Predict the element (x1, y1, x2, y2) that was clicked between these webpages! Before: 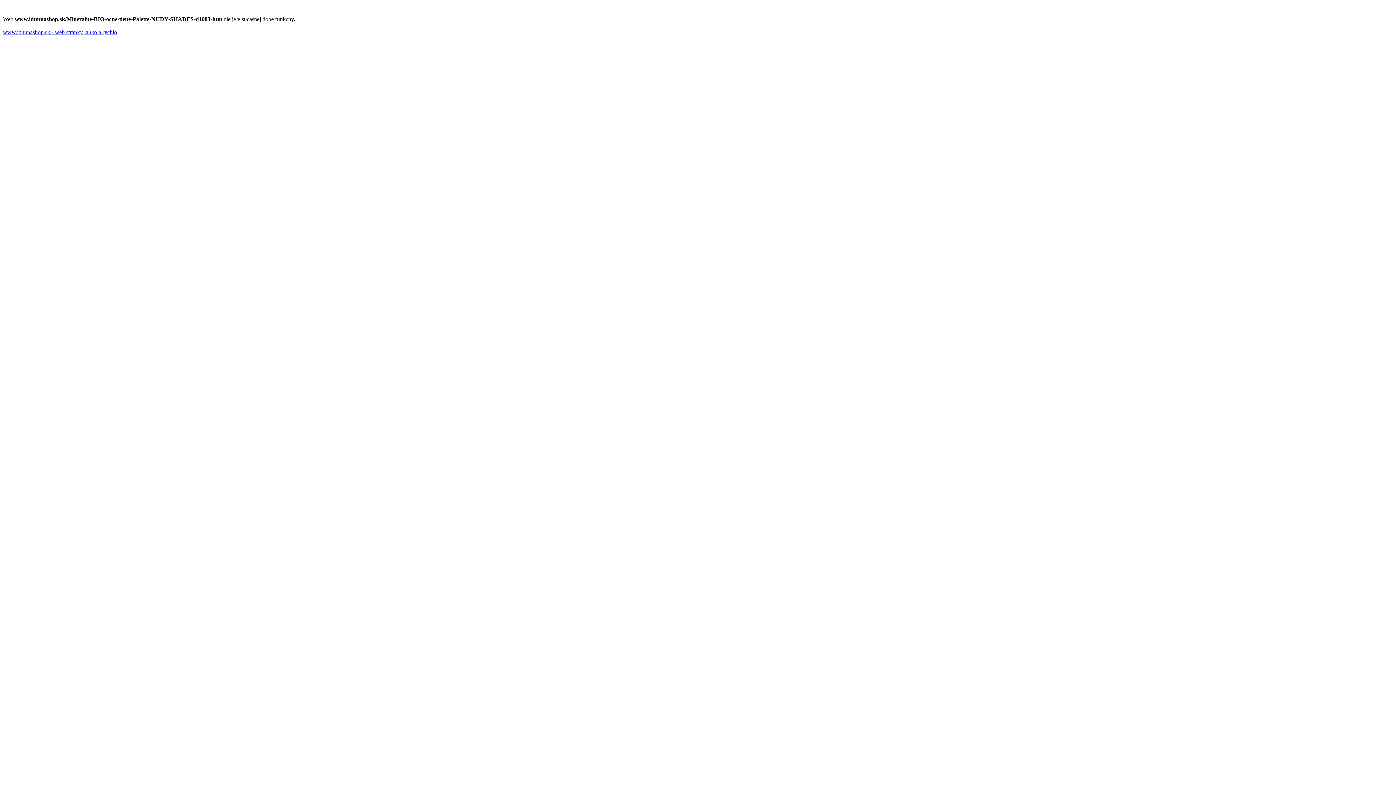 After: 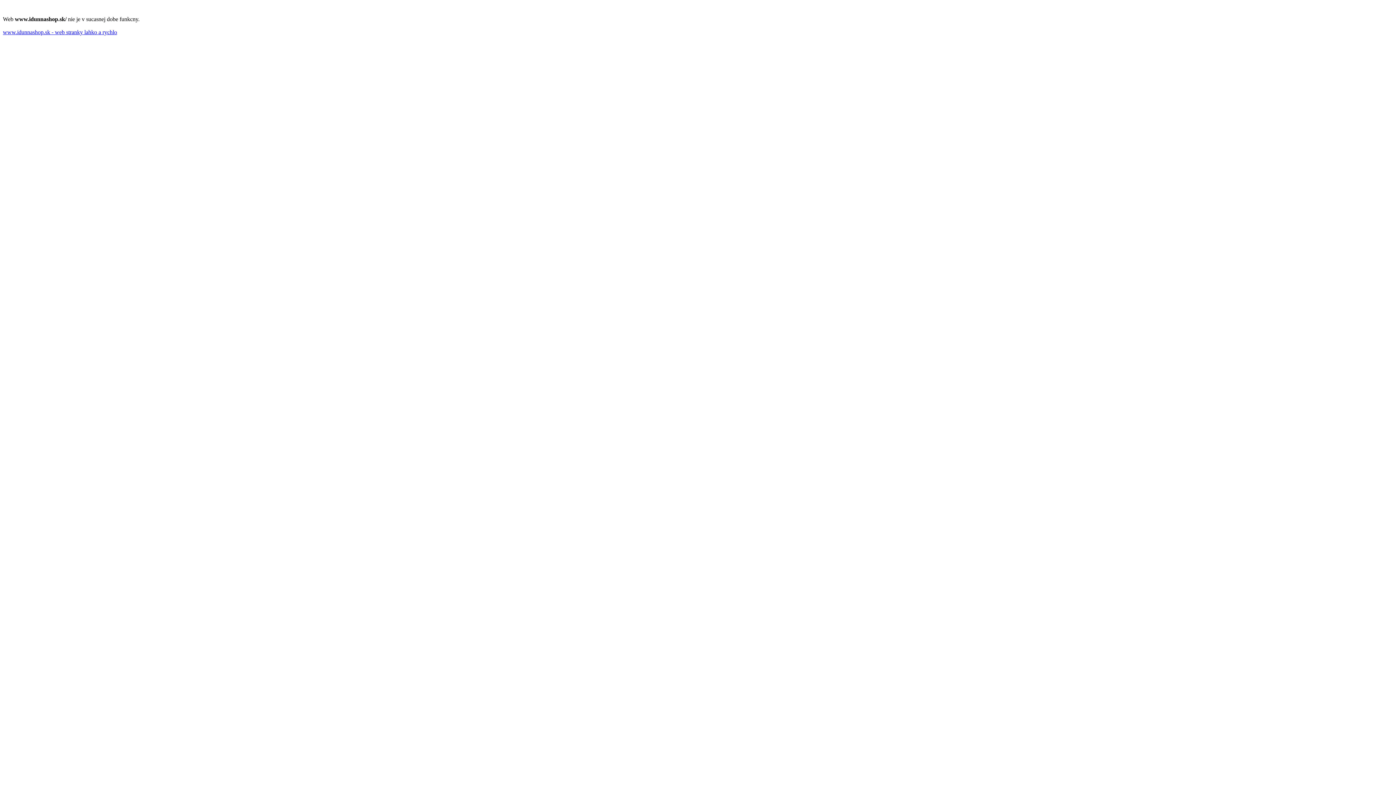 Action: label: www.idunnashop.sk - web stranky lahko a rychlo bbox: (2, 29, 117, 35)